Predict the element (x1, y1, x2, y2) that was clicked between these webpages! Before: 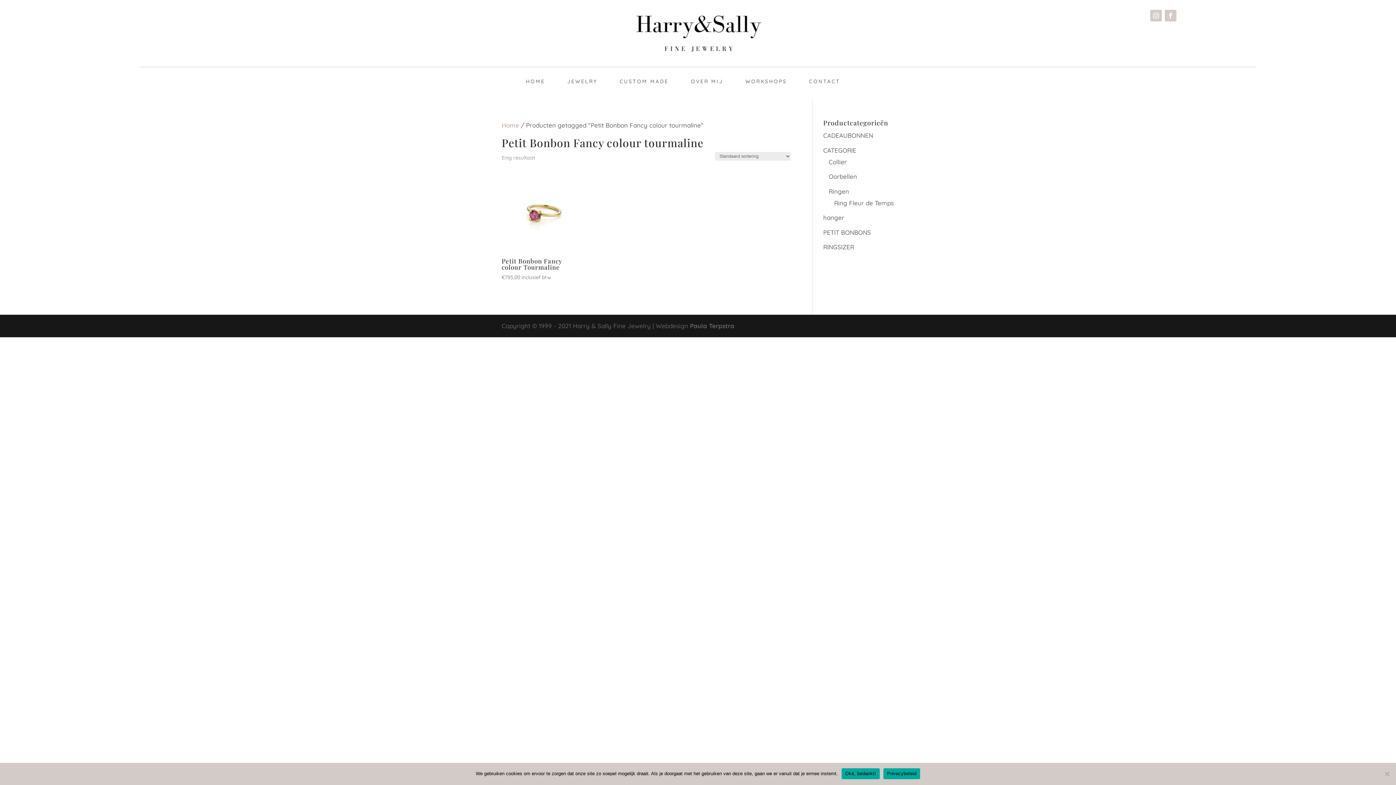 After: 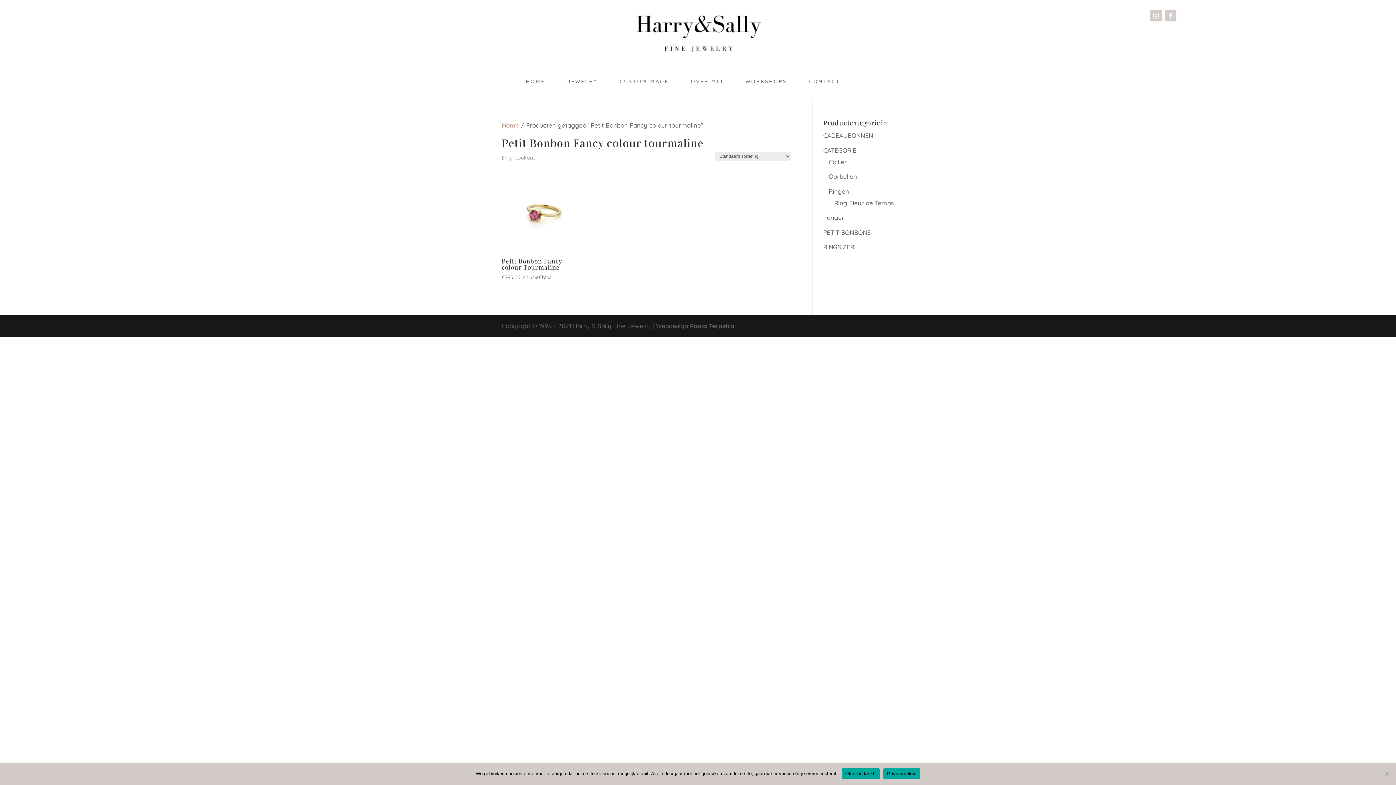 Action: bbox: (1150, 9, 1162, 21)